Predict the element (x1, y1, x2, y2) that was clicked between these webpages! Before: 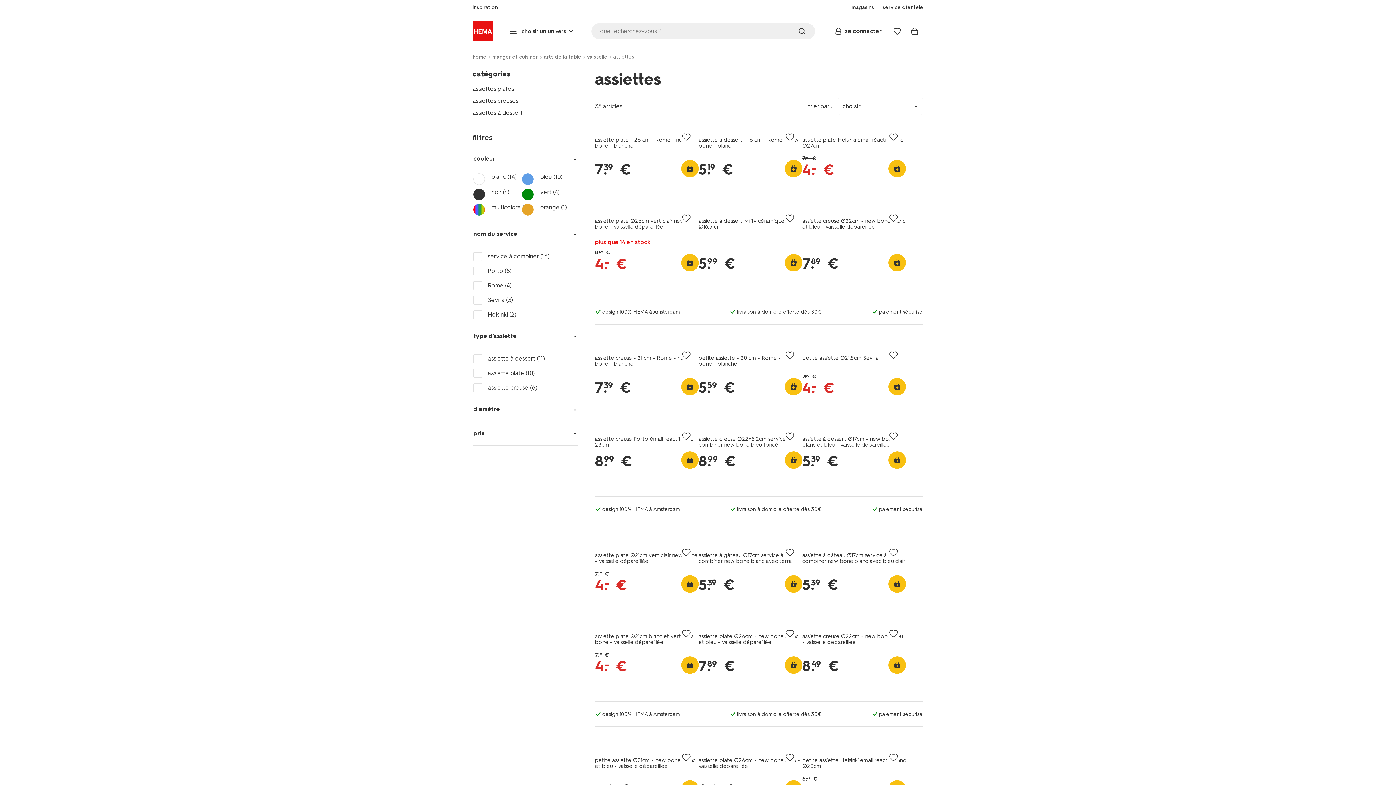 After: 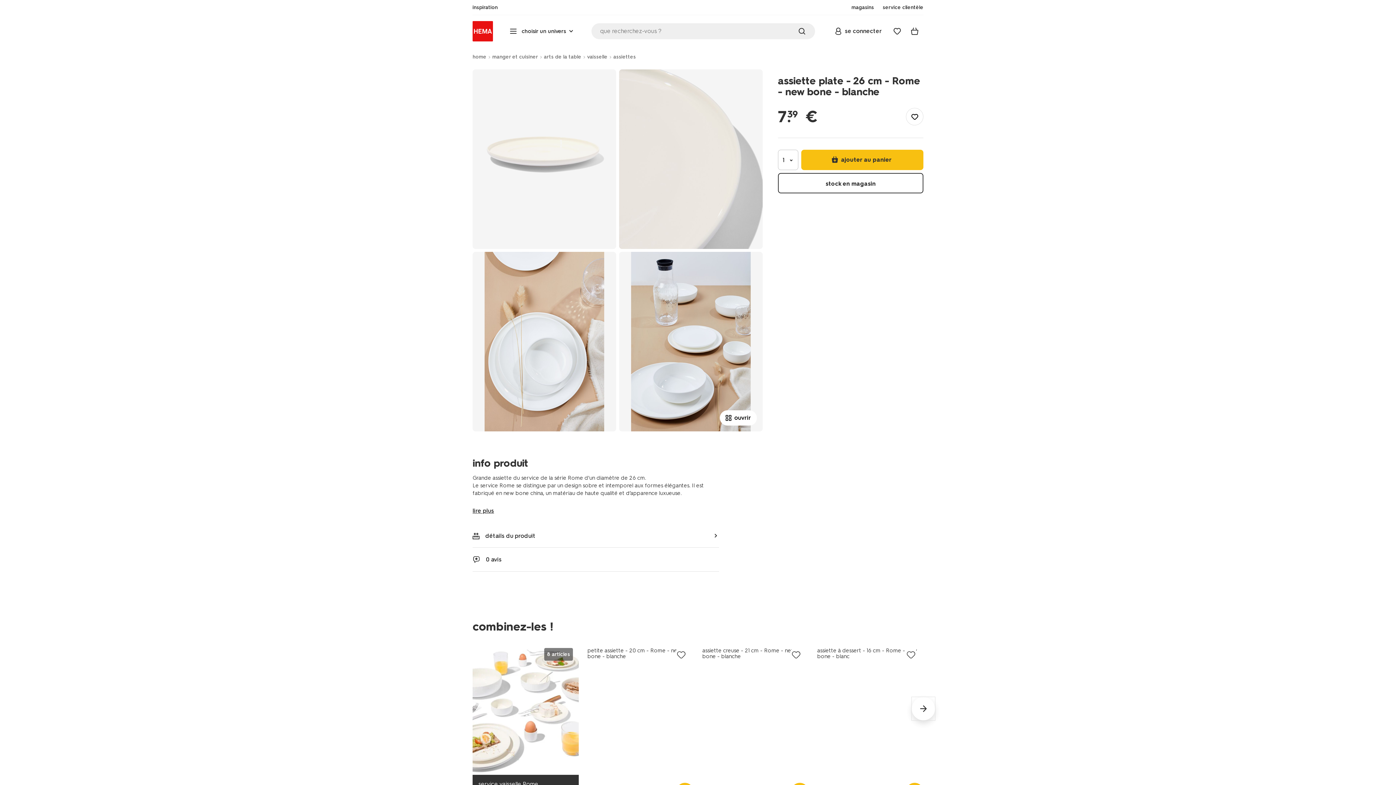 Action: label: assiette plate - 26 cm - Rome - new bone - blanche bbox: (595, 136, 686, 149)